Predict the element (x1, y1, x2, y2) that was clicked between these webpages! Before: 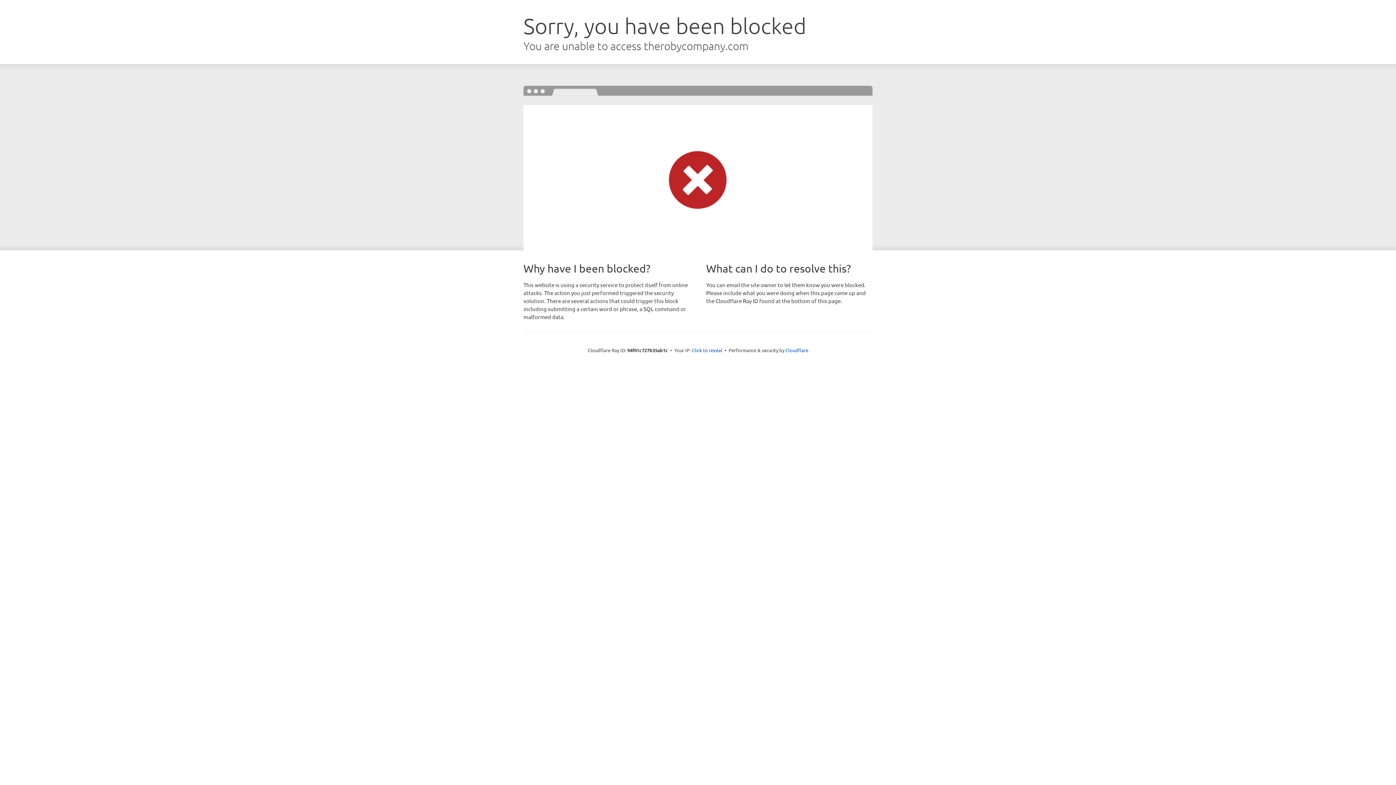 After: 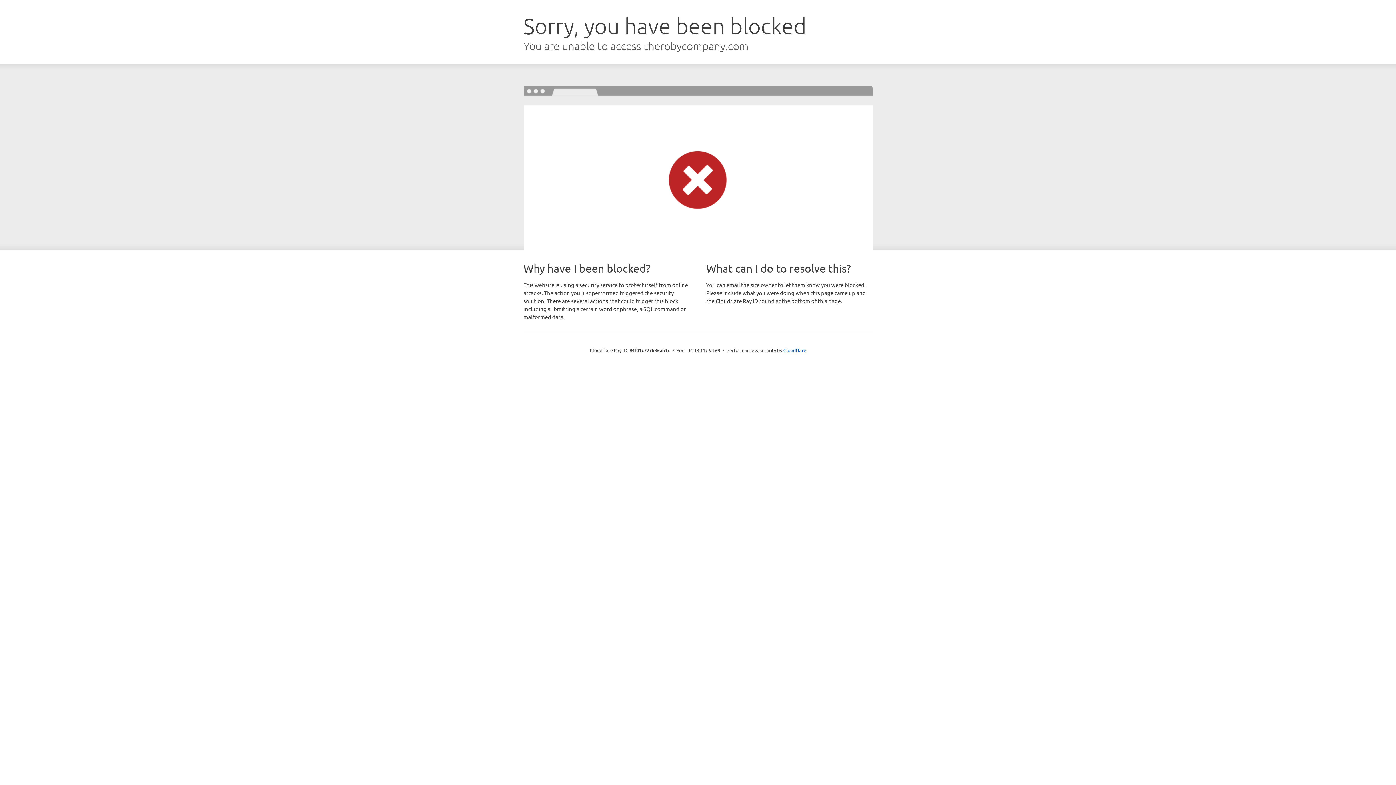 Action: label: Click to reveal bbox: (692, 346, 722, 353)